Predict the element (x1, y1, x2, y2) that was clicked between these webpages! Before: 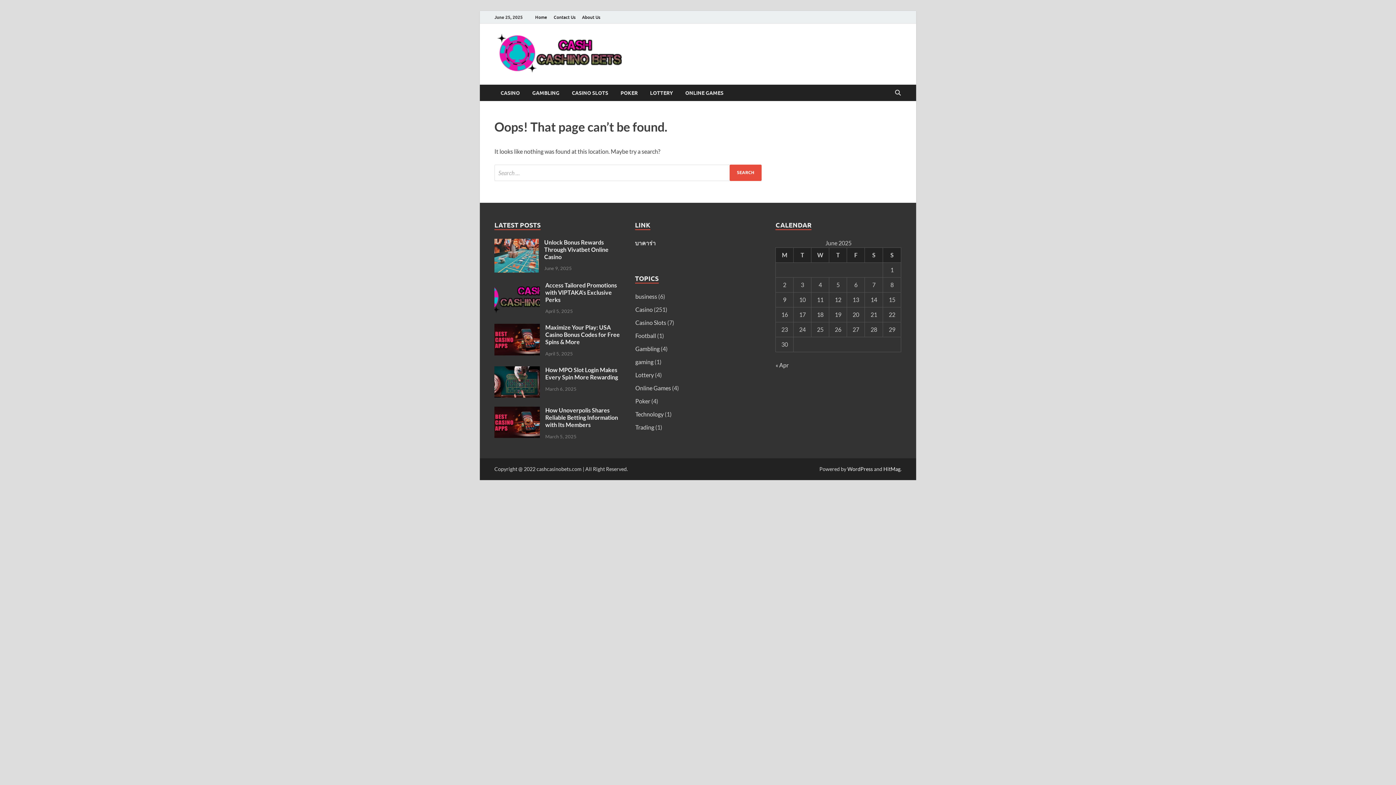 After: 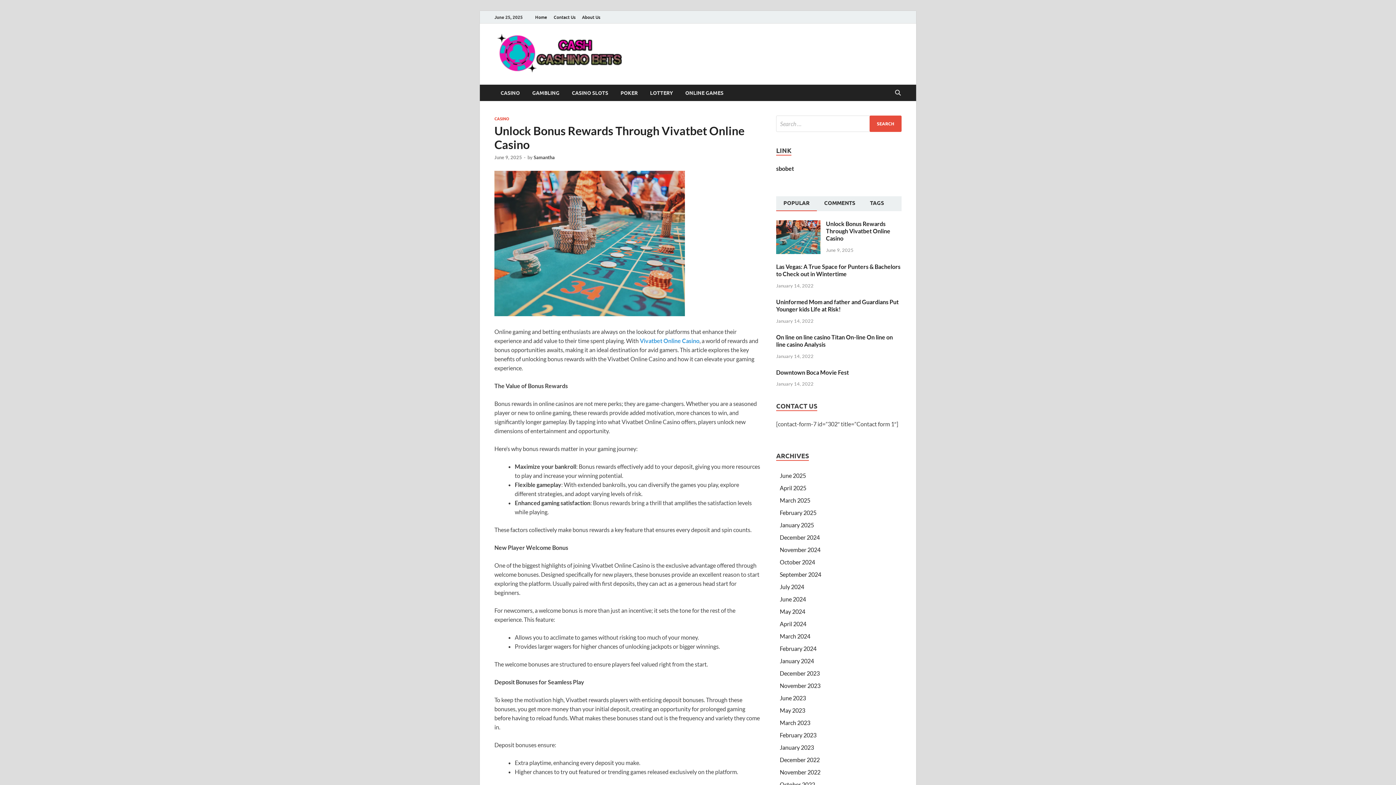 Action: bbox: (494, 239, 538, 246)